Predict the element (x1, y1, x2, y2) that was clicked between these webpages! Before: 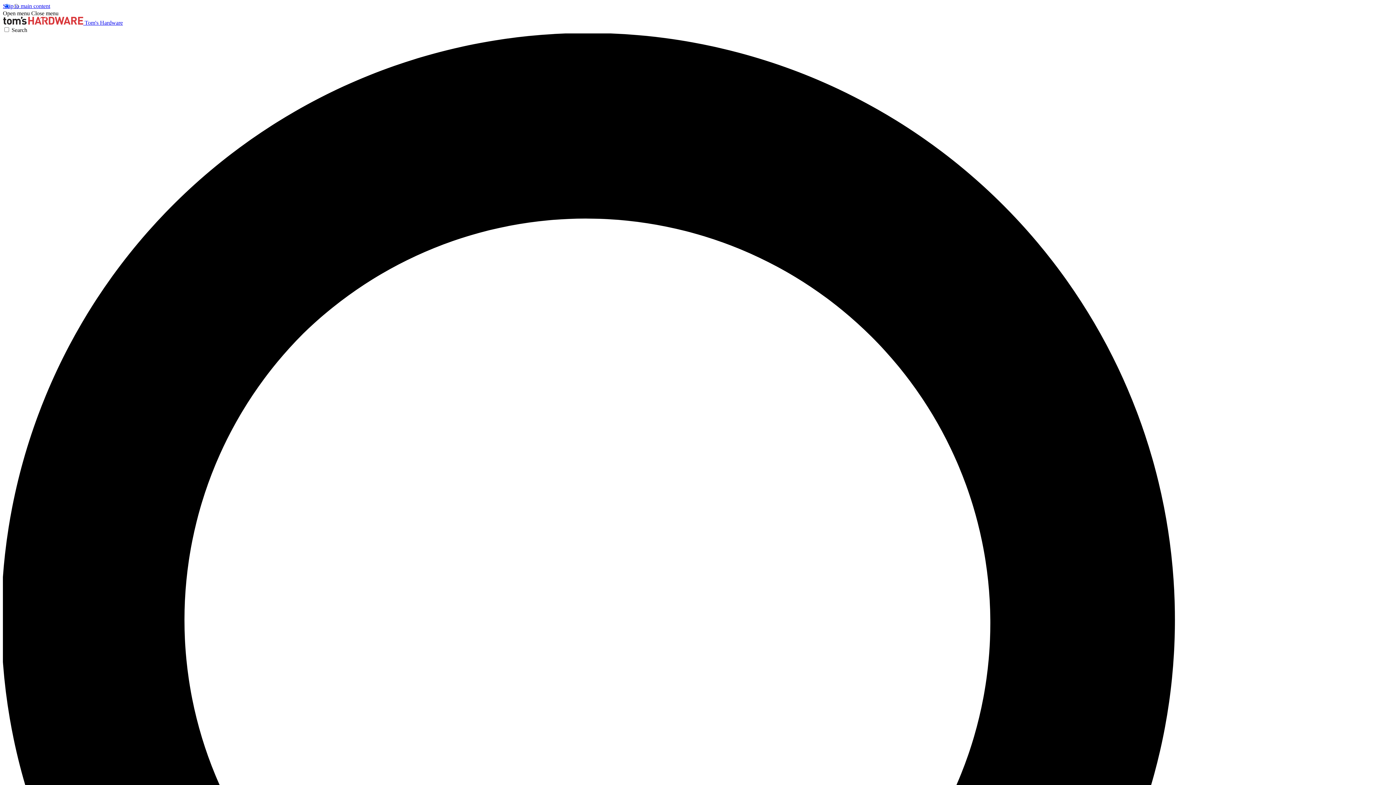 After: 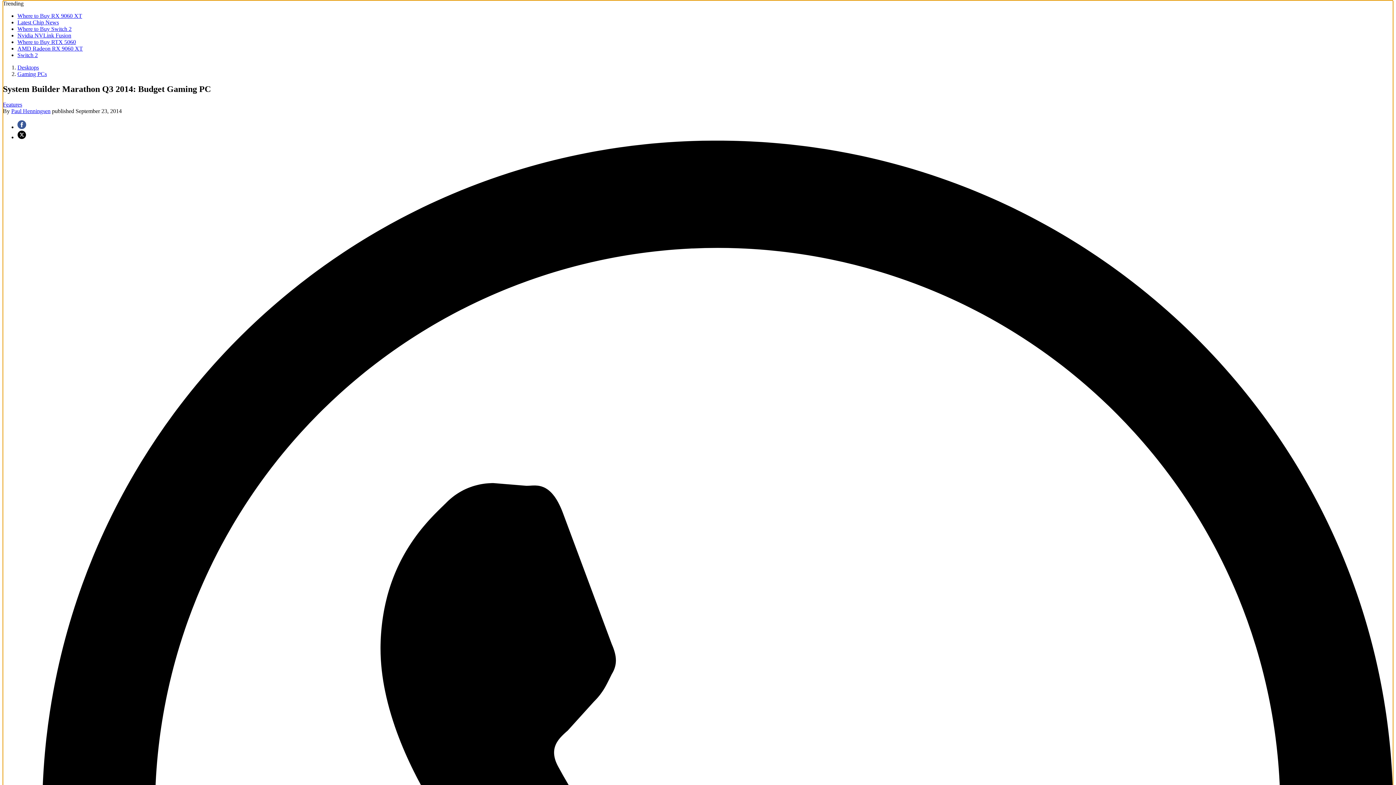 Action: bbox: (2, 2, 50, 9) label: Skip to main content